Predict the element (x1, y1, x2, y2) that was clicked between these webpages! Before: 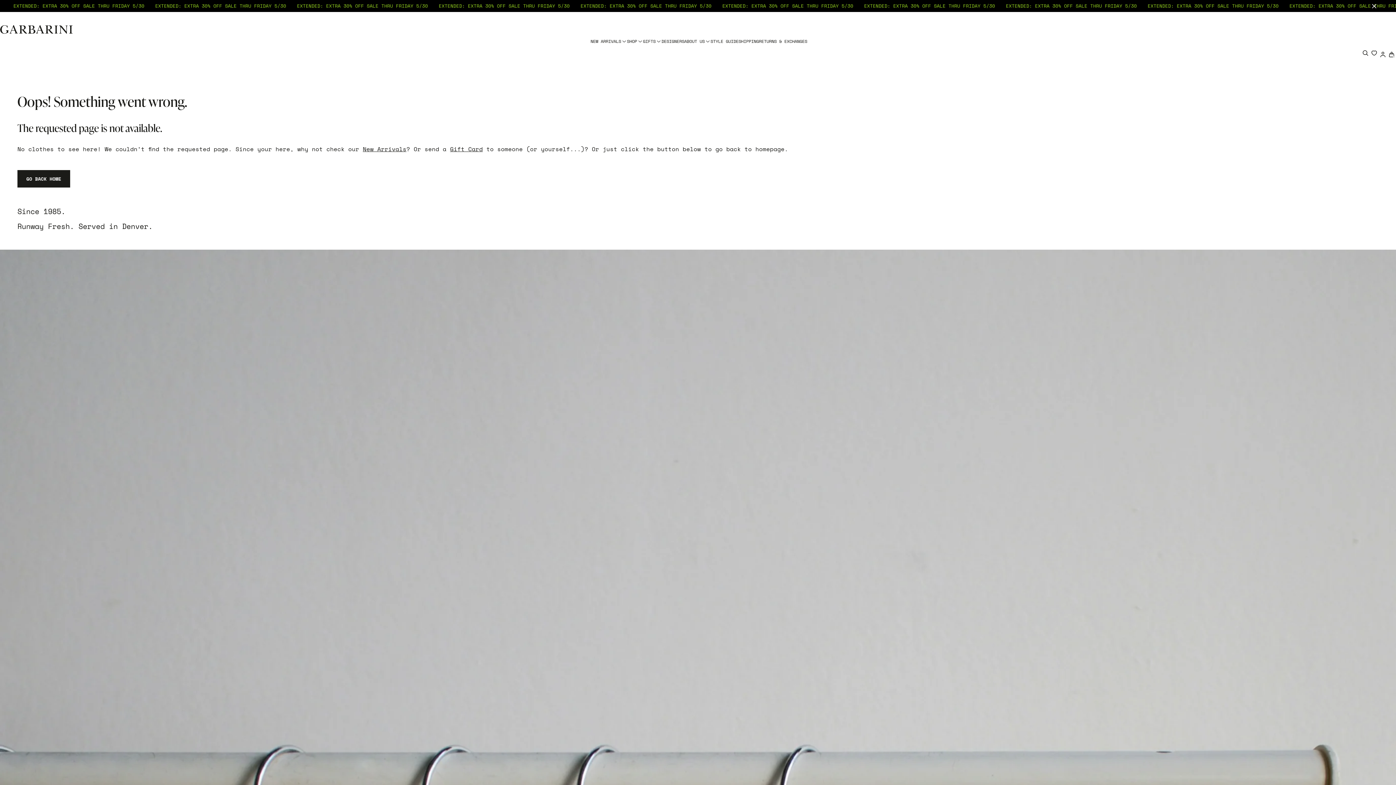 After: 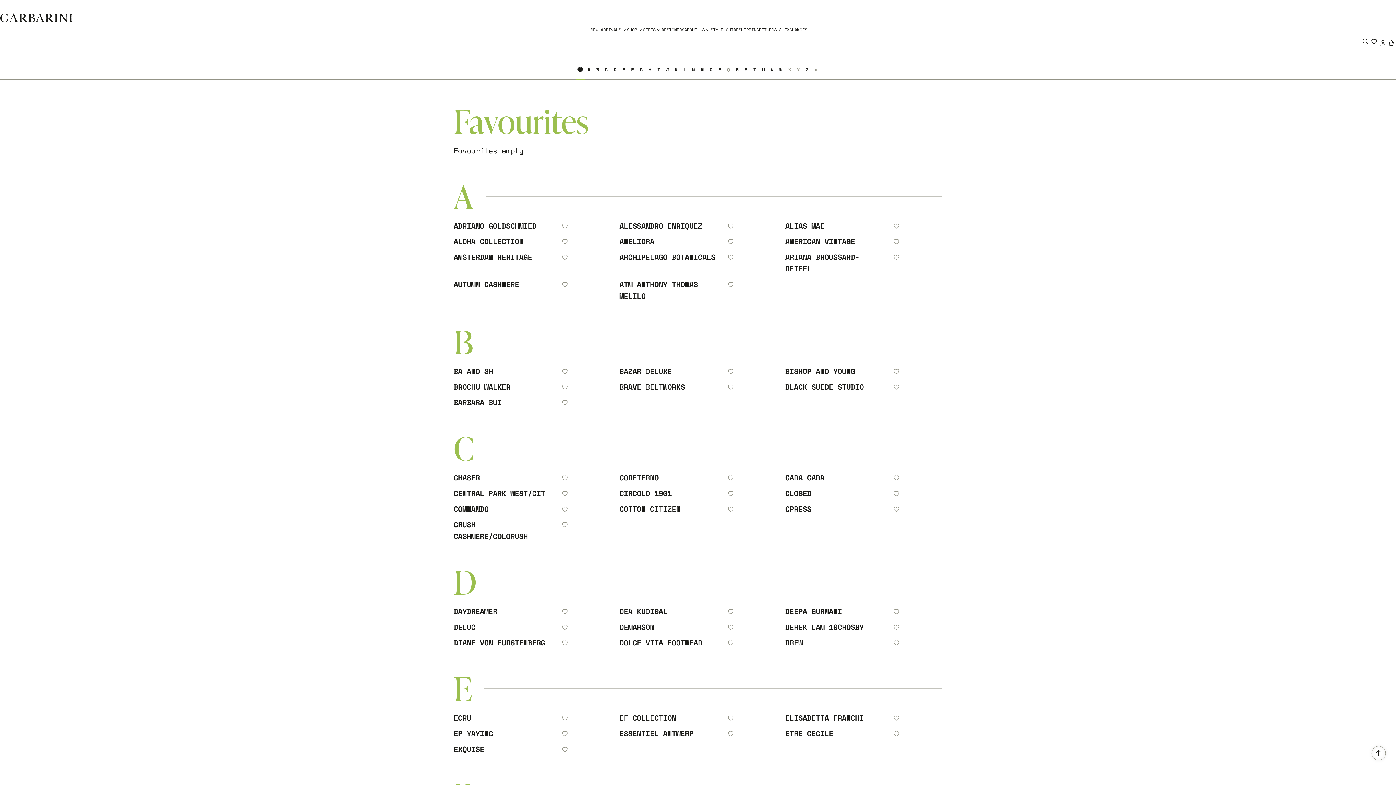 Action: bbox: (661, 35, 684, 47) label: DESIGNERS